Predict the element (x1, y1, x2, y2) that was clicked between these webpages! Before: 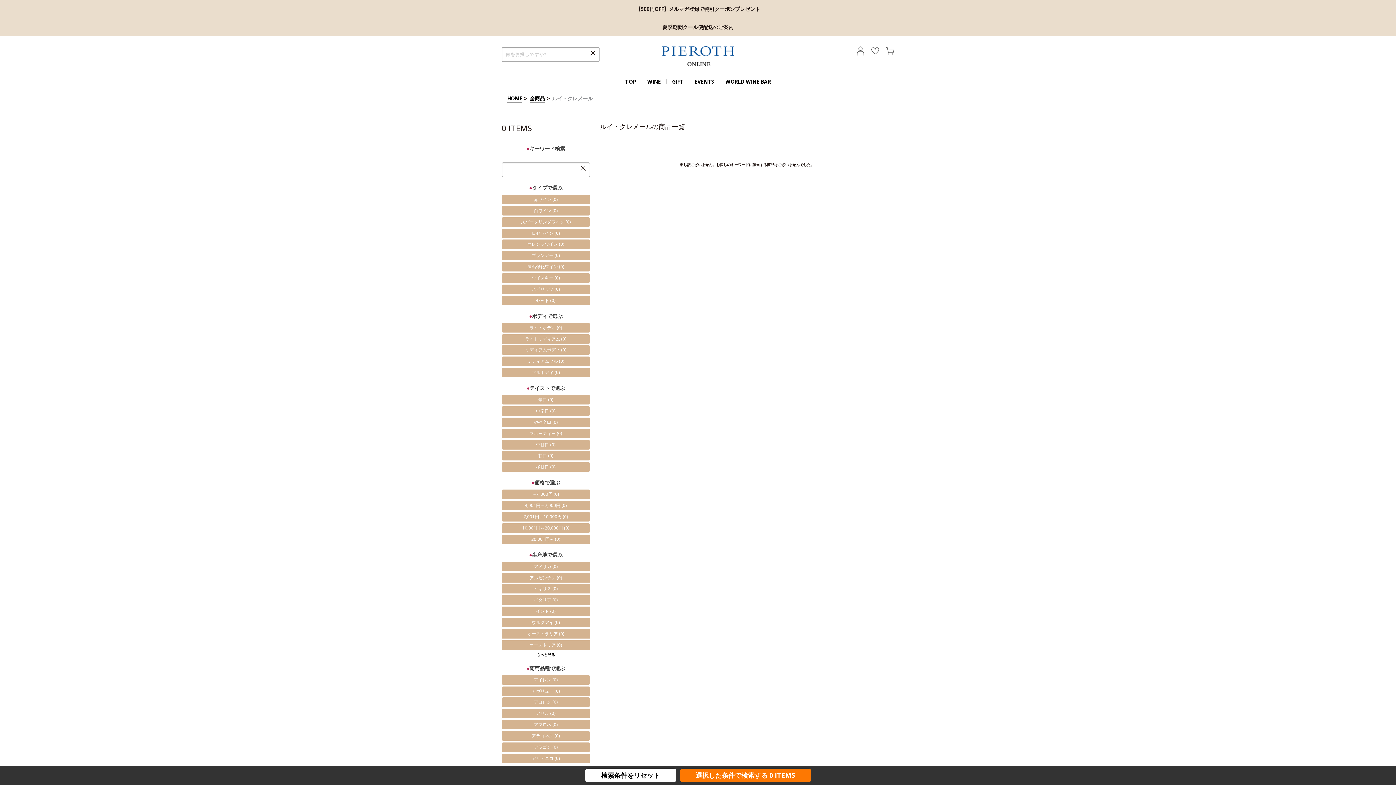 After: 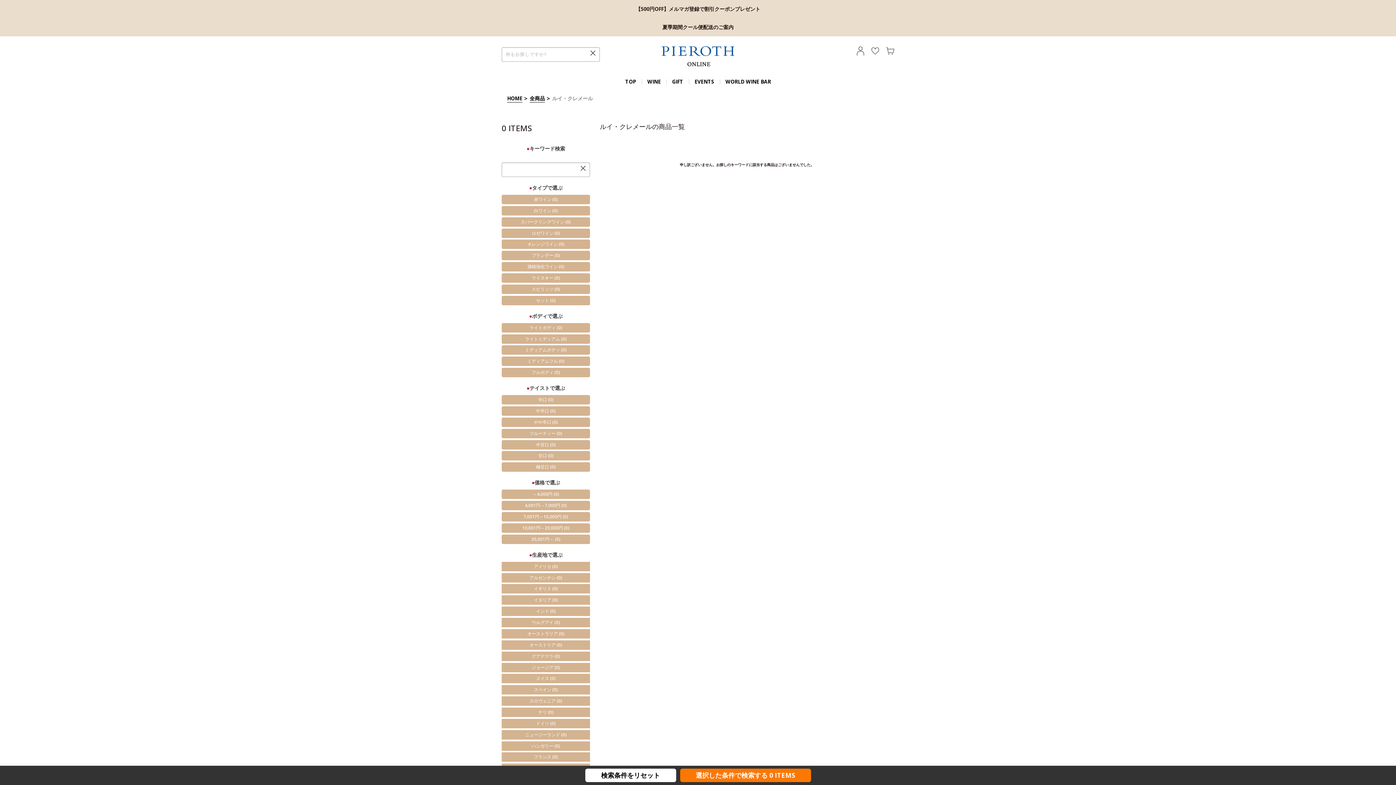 Action: label: もっと見る bbox: (536, 652, 555, 657)